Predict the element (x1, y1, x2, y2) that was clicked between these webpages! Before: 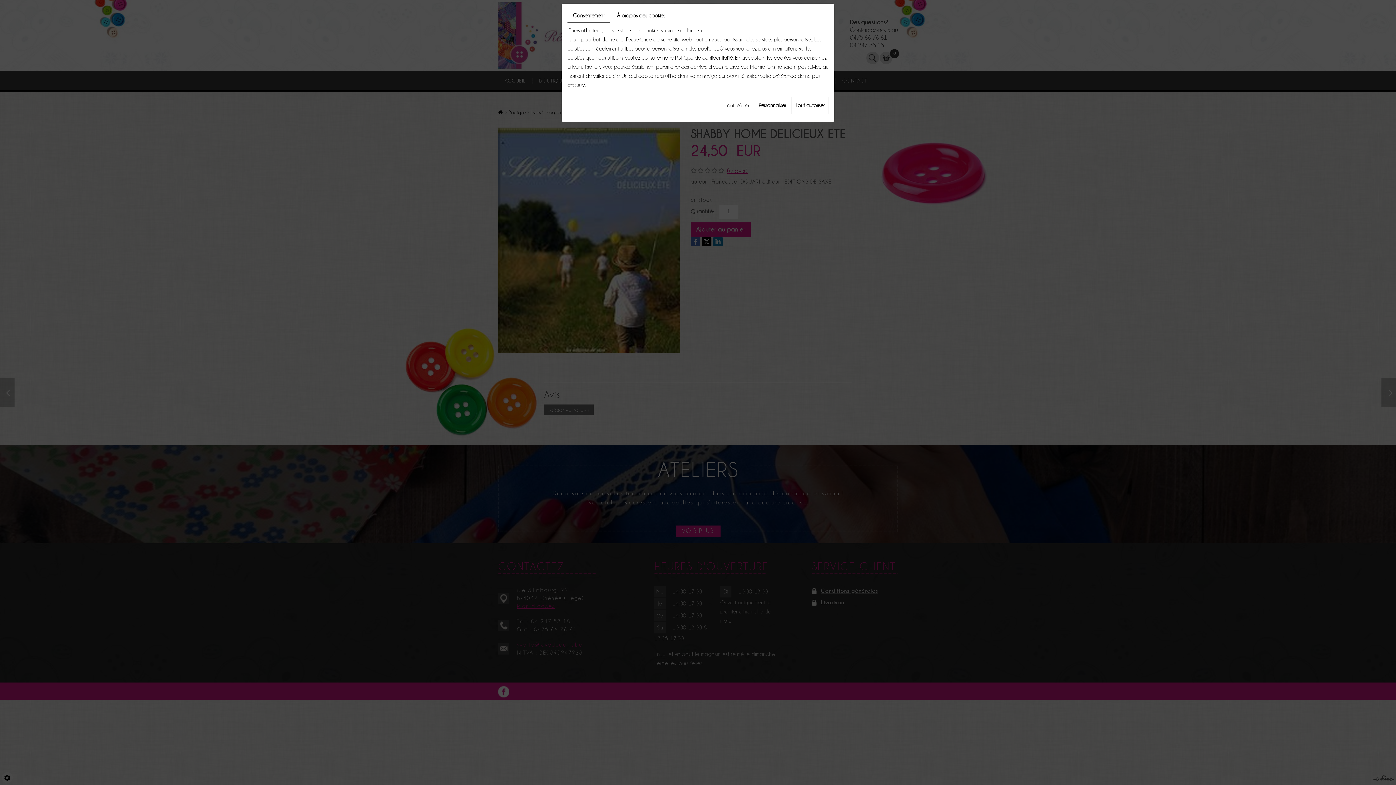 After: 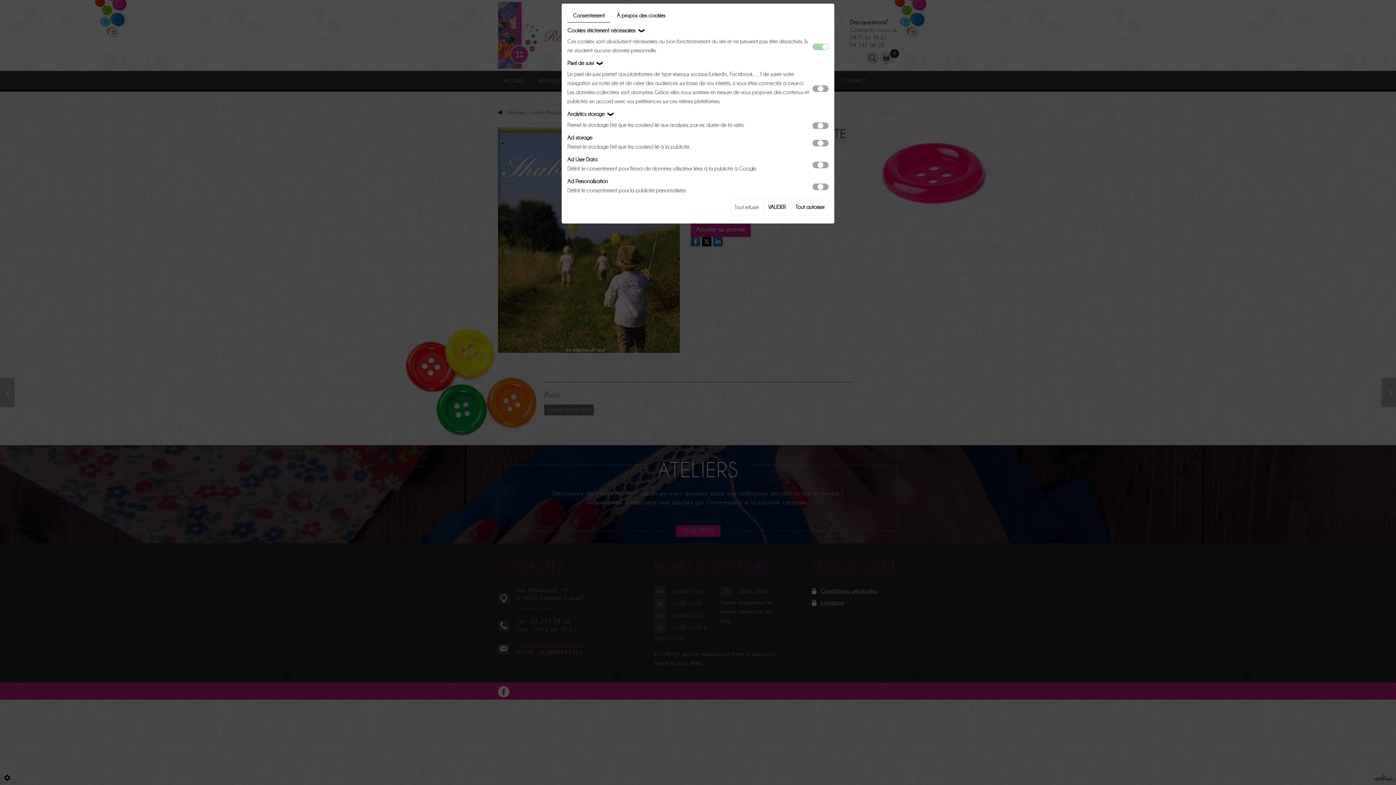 Action: bbox: (754, 97, 790, 114) label: Personnaliser